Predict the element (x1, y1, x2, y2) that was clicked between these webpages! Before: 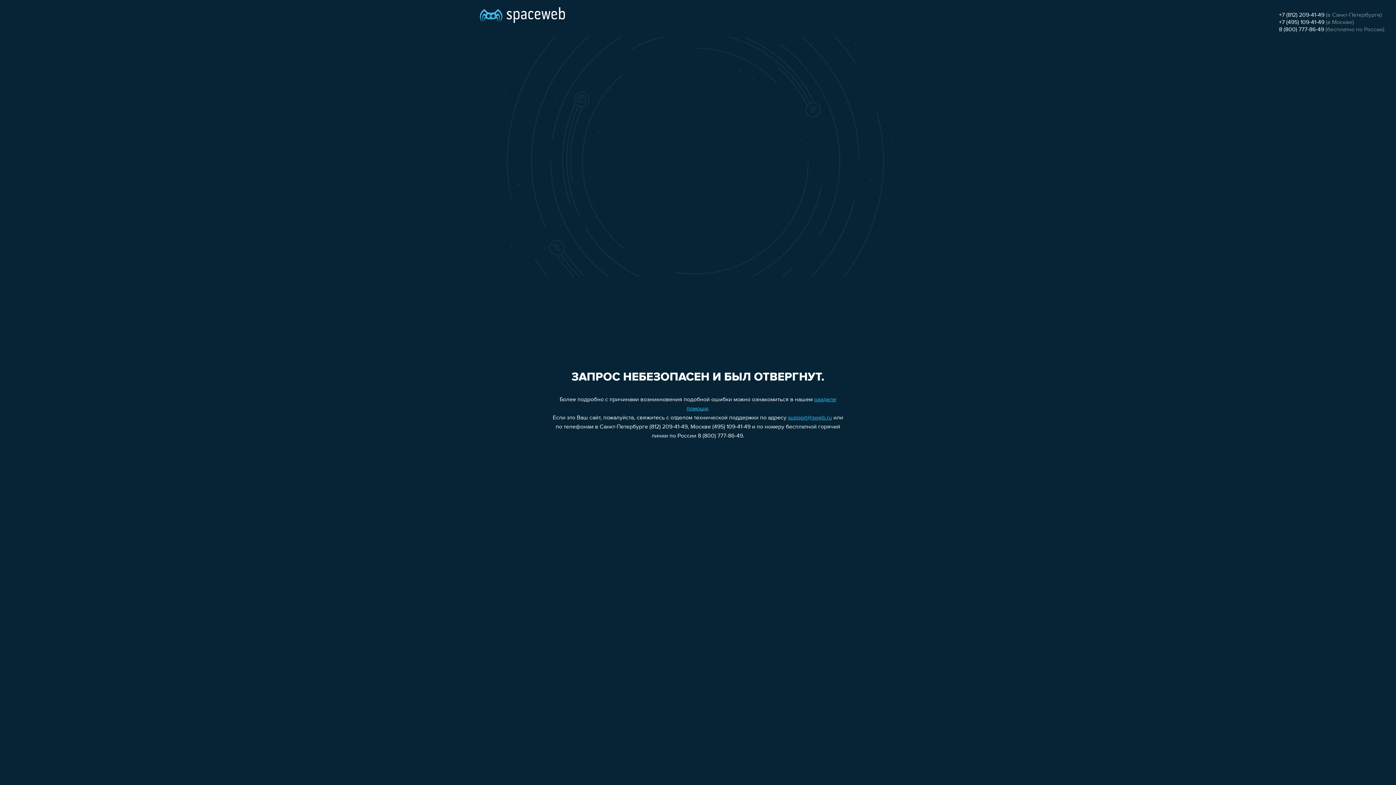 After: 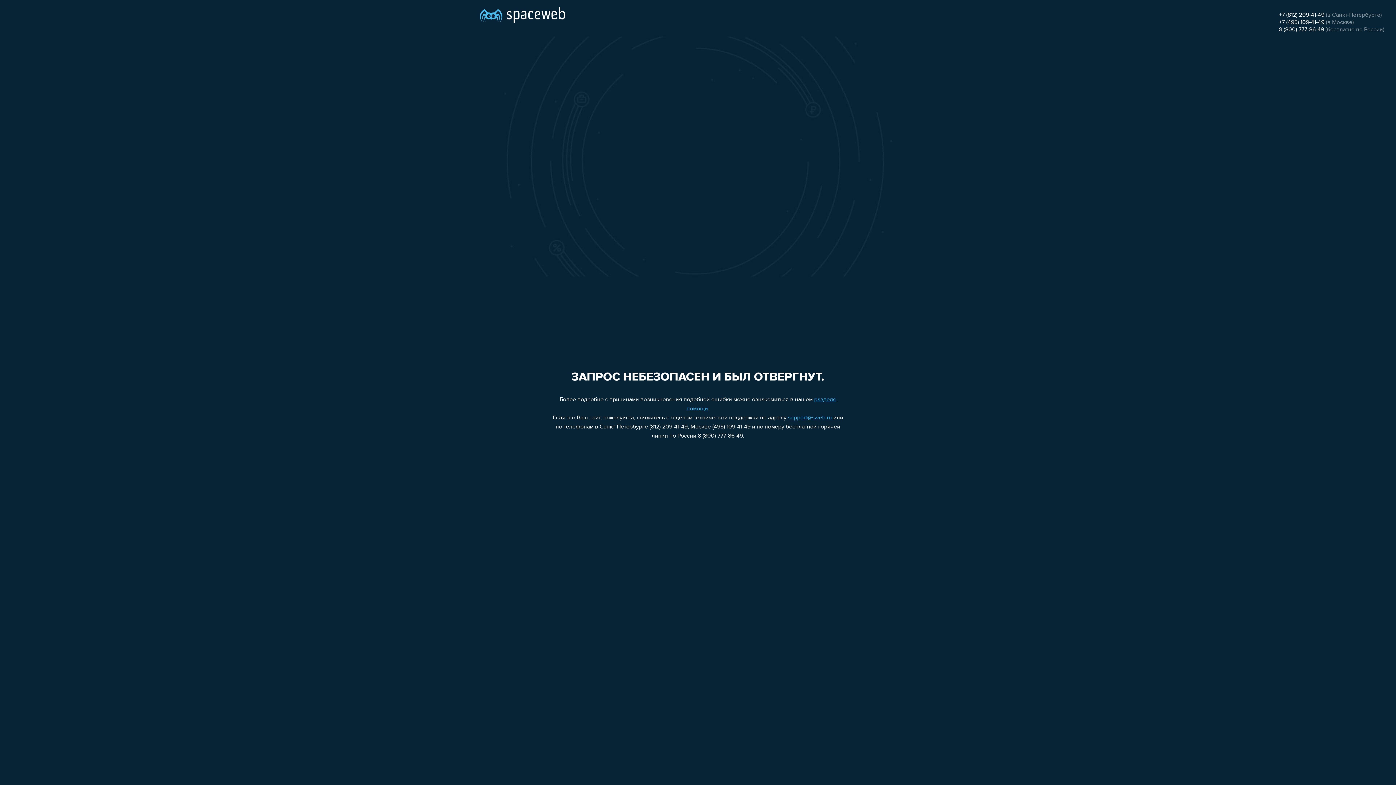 Action: label: +7 (495) 109-41-49 bbox: (1279, 19, 1324, 25)